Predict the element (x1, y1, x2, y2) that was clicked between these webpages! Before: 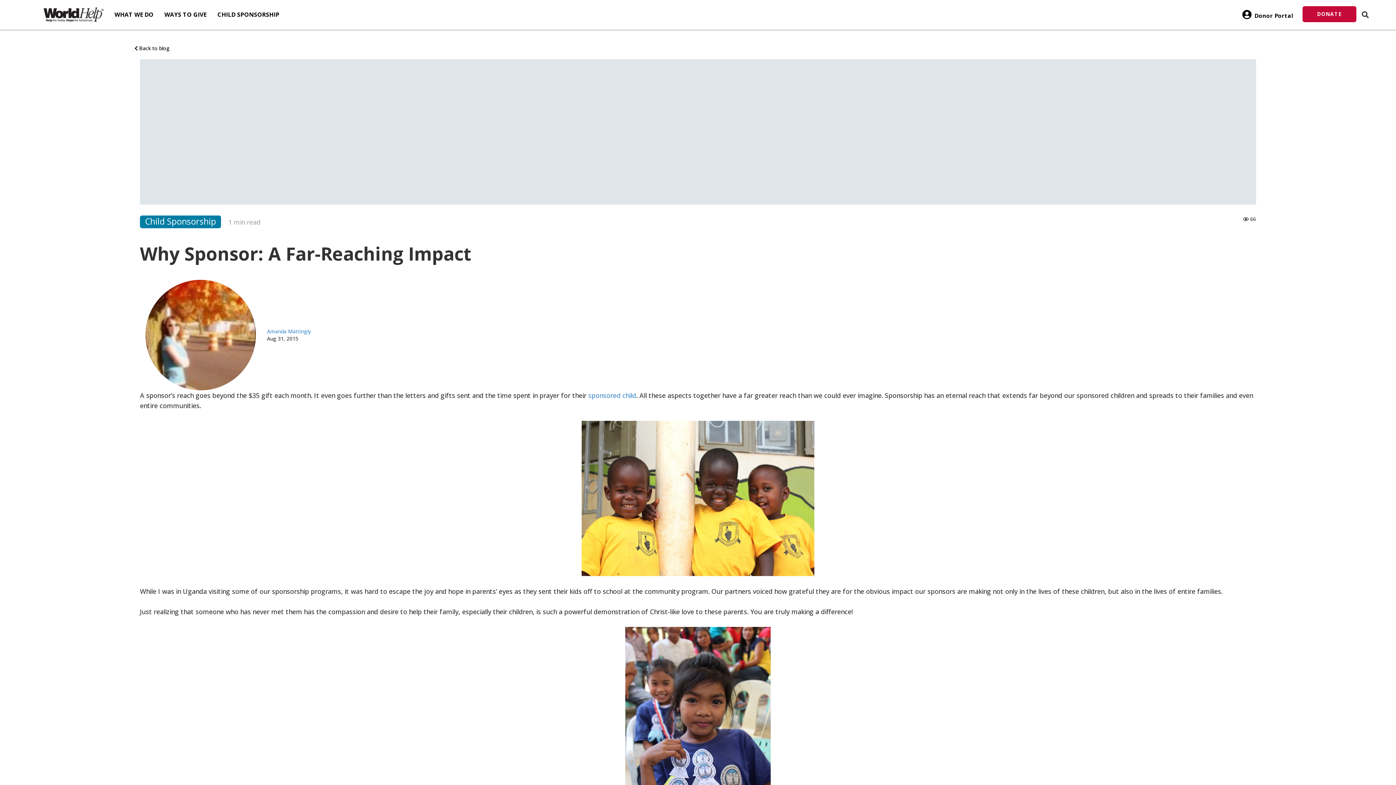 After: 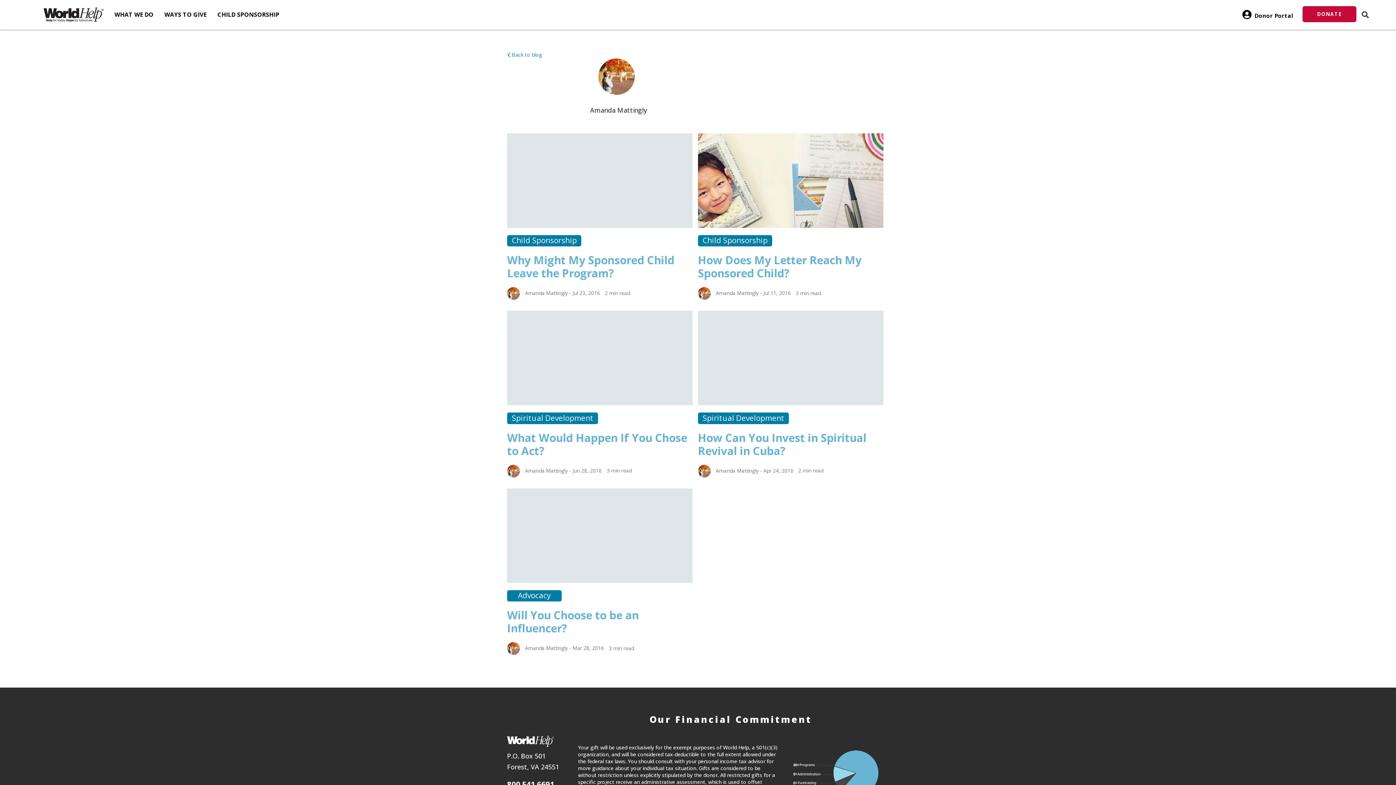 Action: bbox: (267, 327, 499, 335) label: Amanda Mattingly